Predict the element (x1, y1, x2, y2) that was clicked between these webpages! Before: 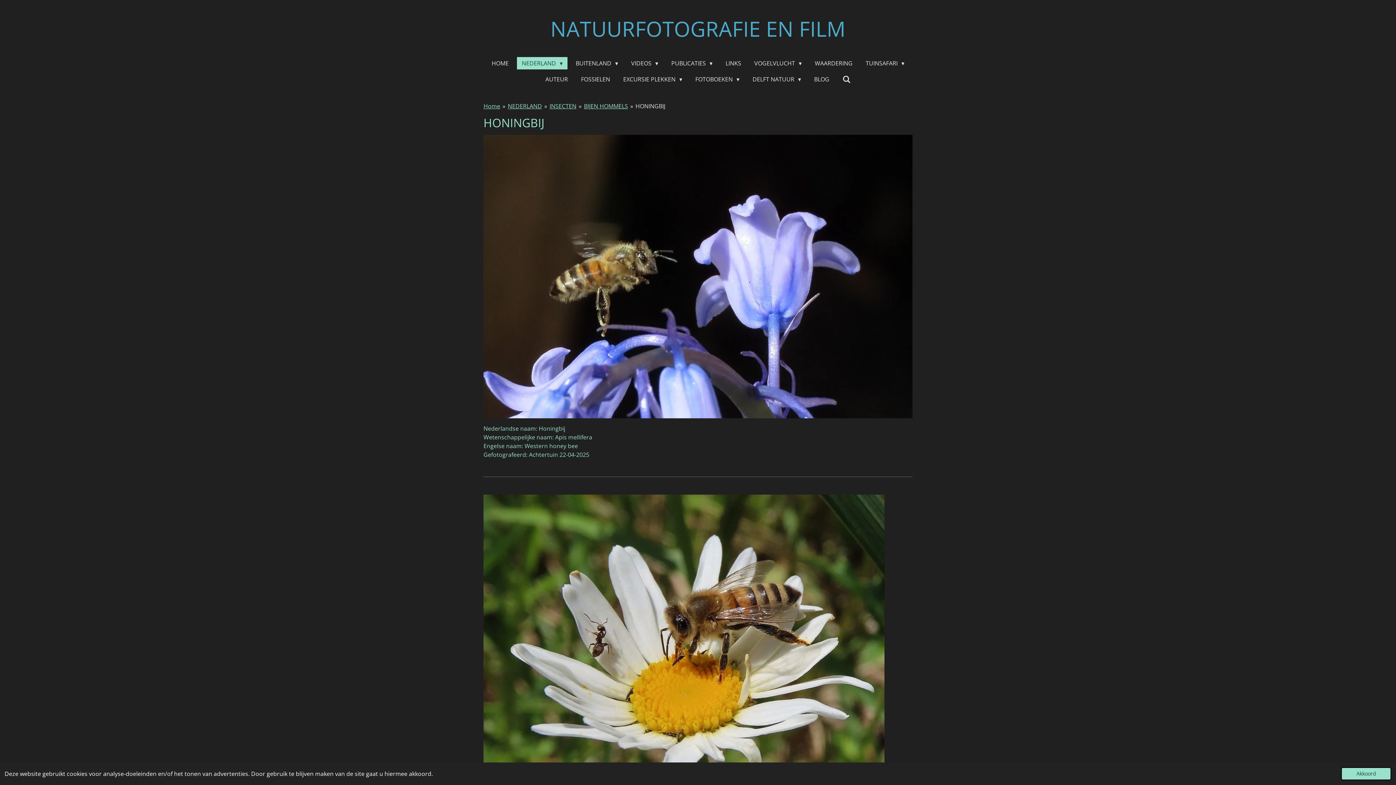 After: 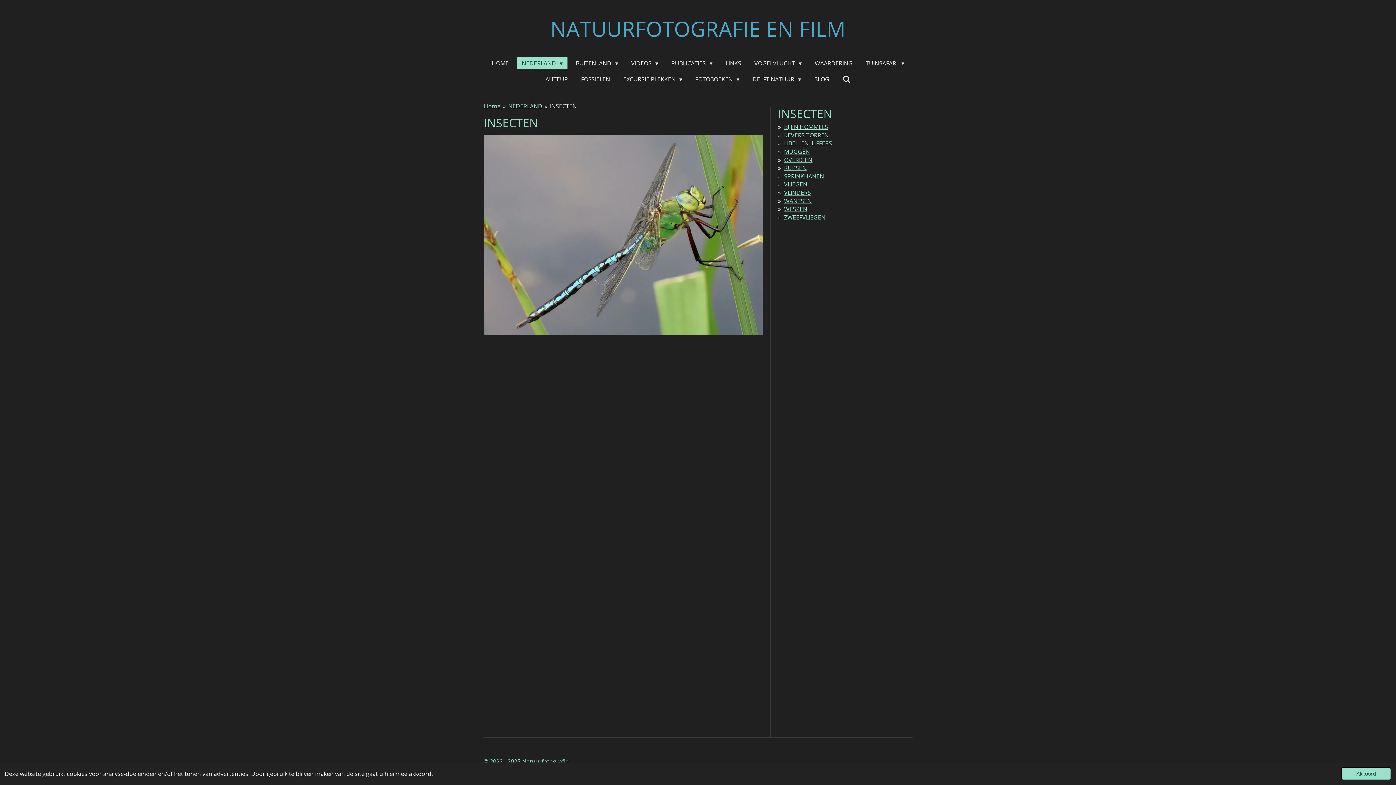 Action: bbox: (549, 102, 576, 110) label: INSECTEN